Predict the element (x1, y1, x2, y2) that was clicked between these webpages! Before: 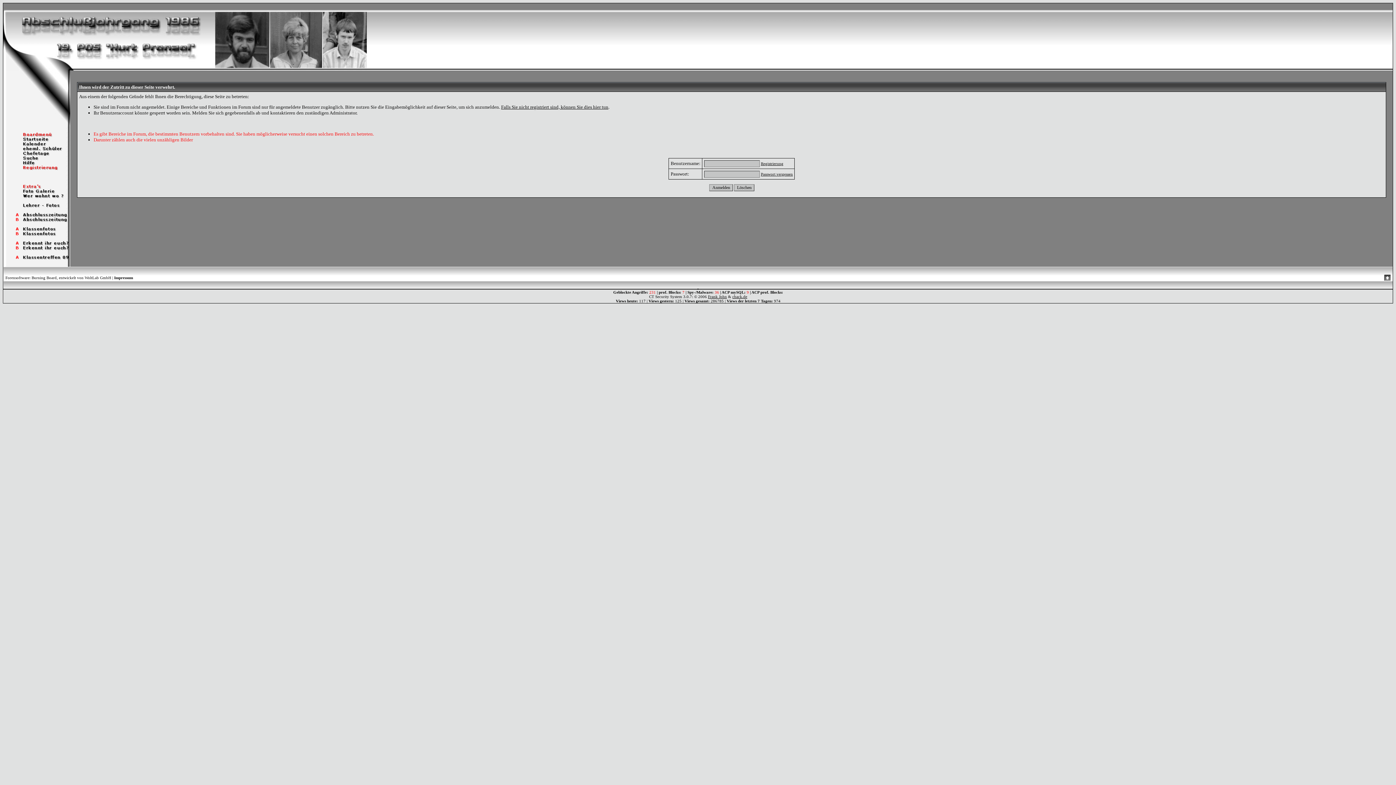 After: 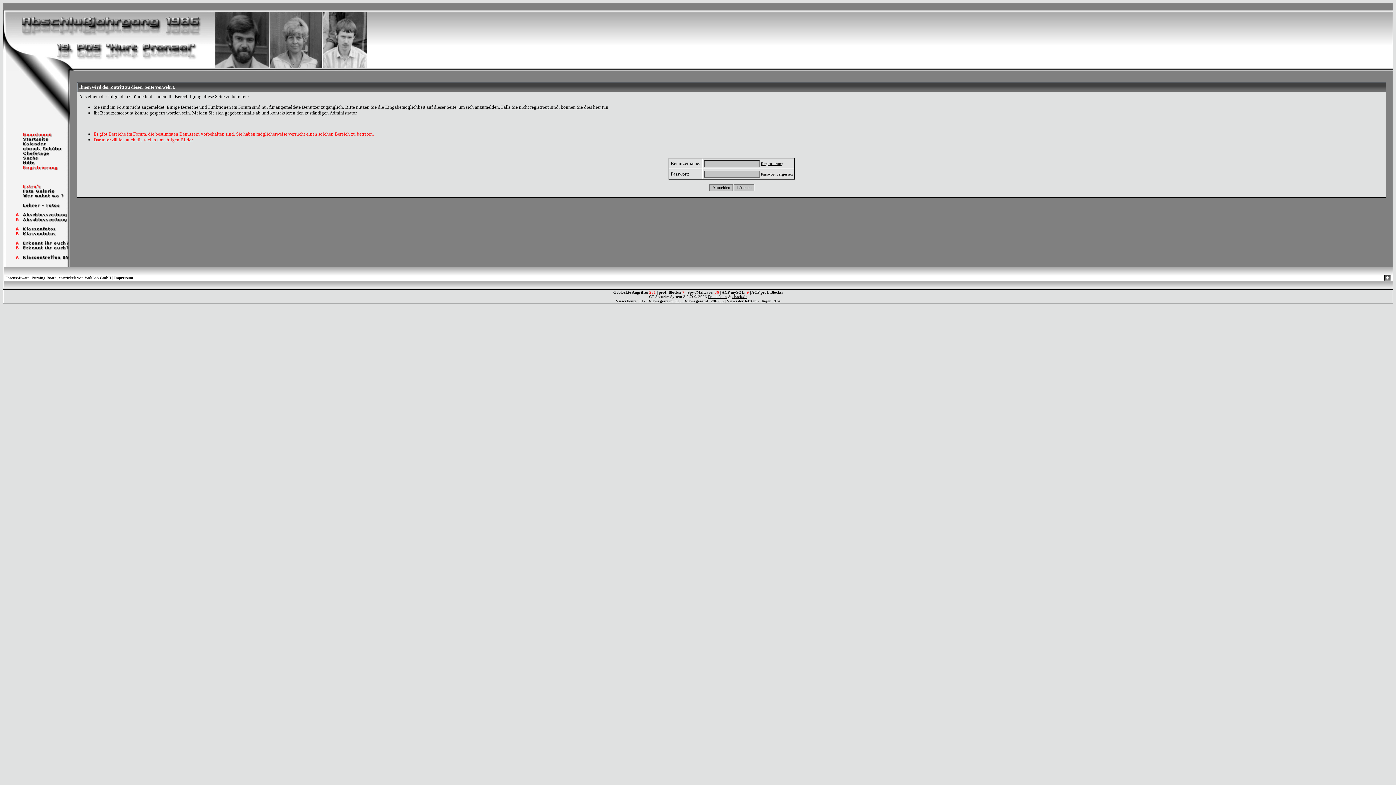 Action: bbox: (3, 226, 70, 232)